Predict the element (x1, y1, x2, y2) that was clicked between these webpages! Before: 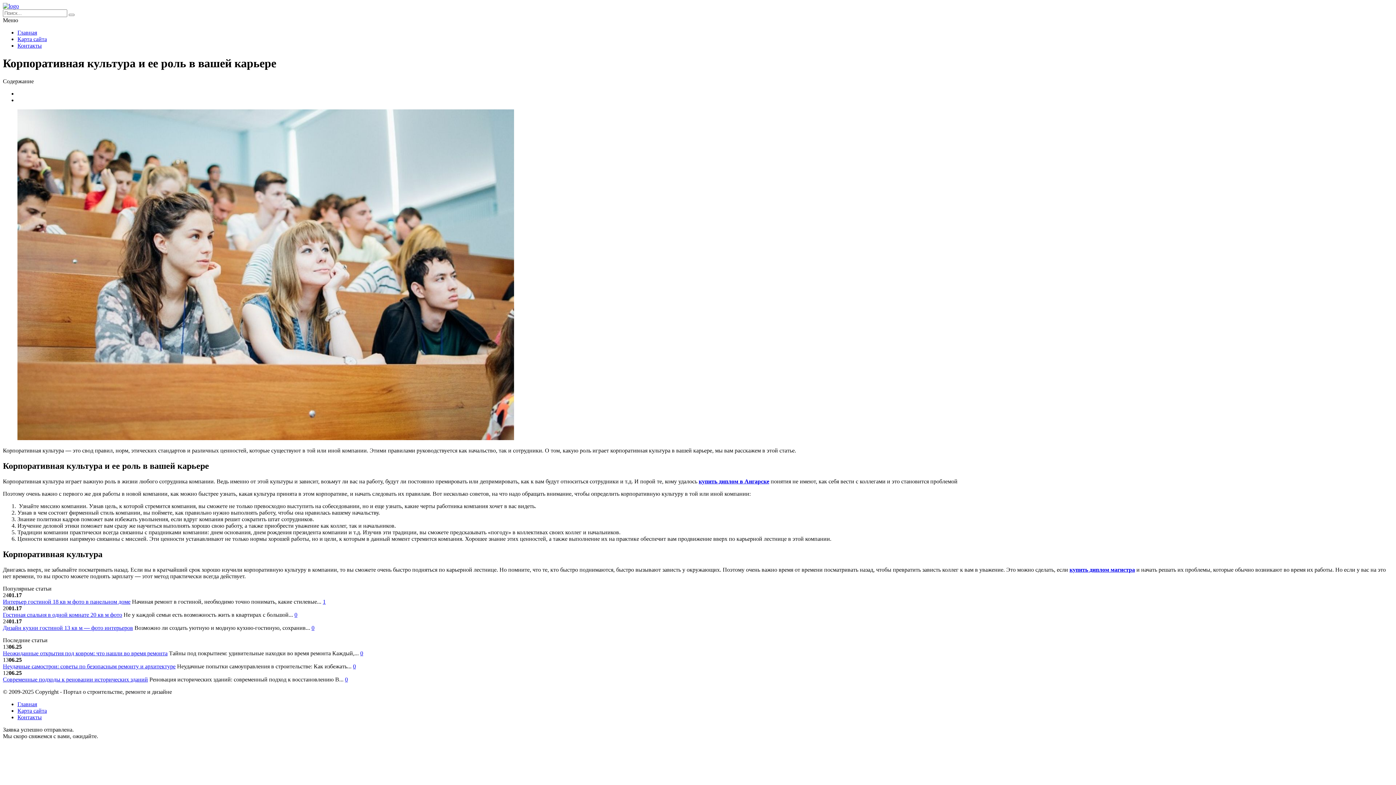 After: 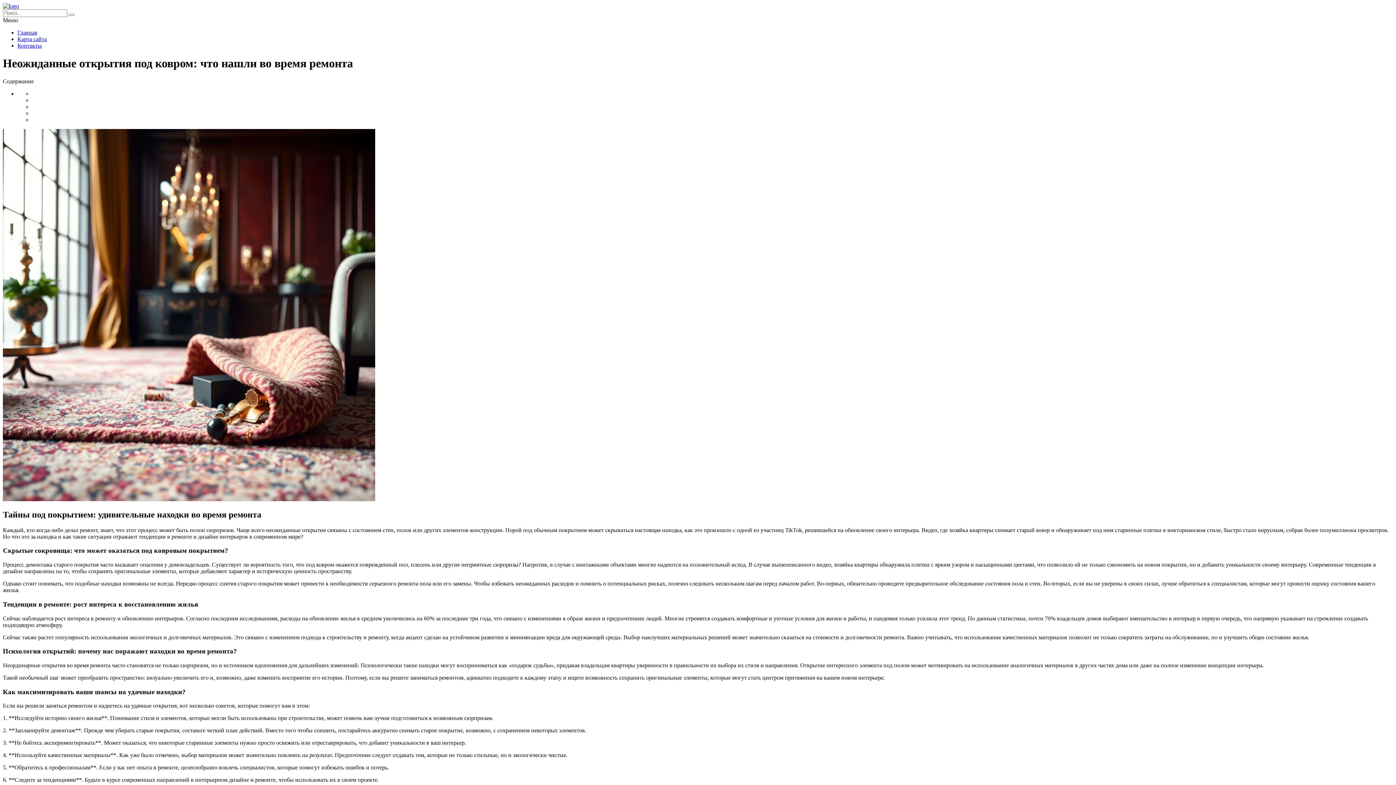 Action: bbox: (2, 650, 167, 656) label: Неожиданные открытия под ковром: что нашли во время ремонта